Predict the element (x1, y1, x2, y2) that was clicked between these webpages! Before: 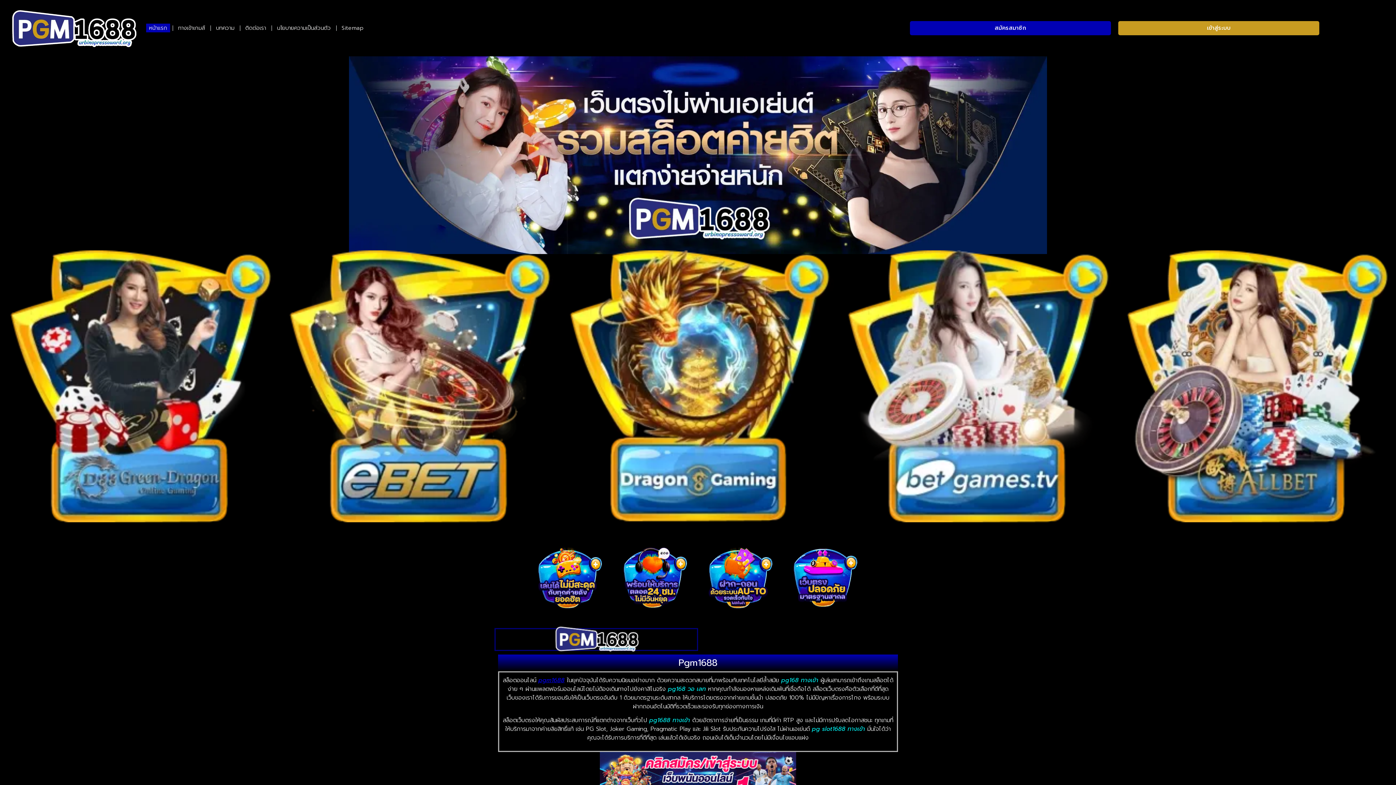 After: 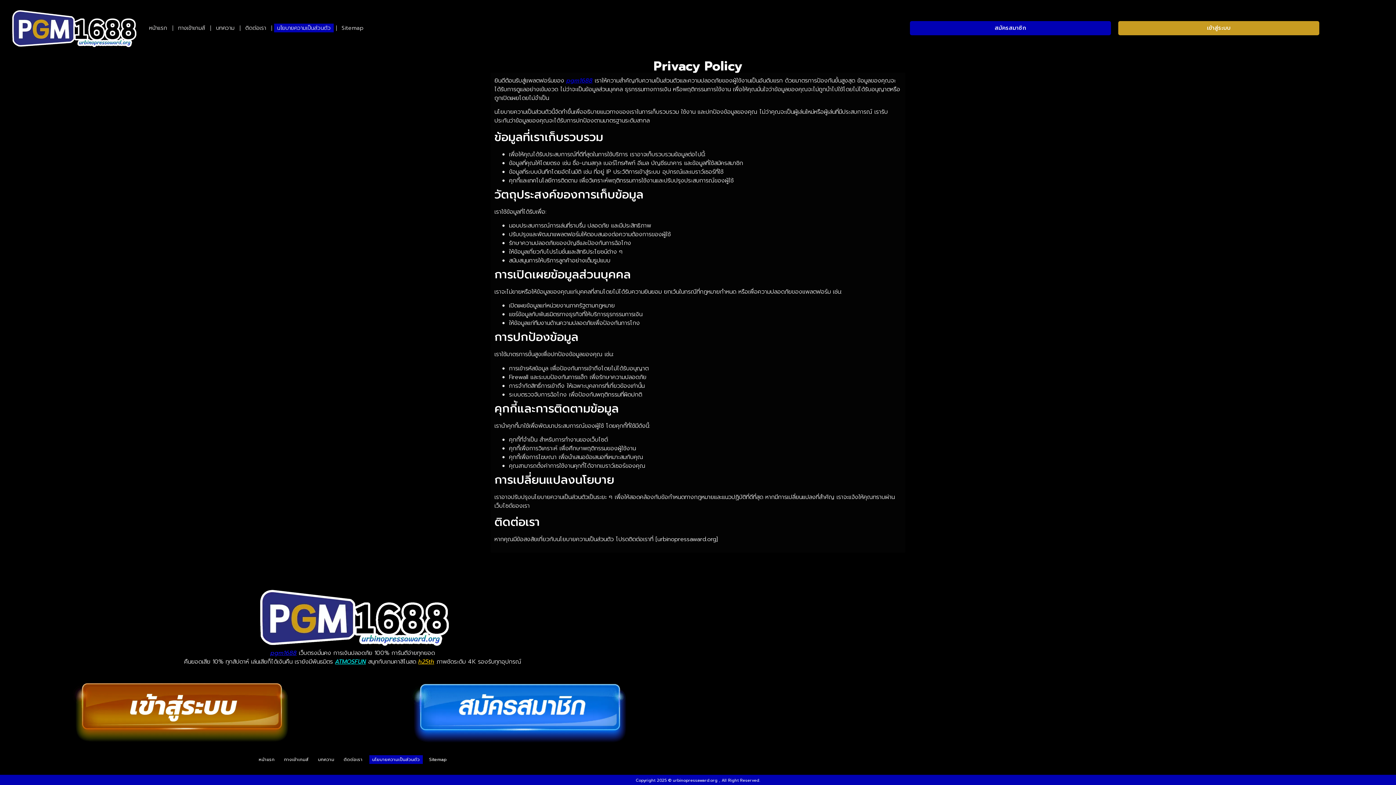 Action: label: นโยบายความเป็นส่วนตัว bbox: (274, 23, 333, 32)